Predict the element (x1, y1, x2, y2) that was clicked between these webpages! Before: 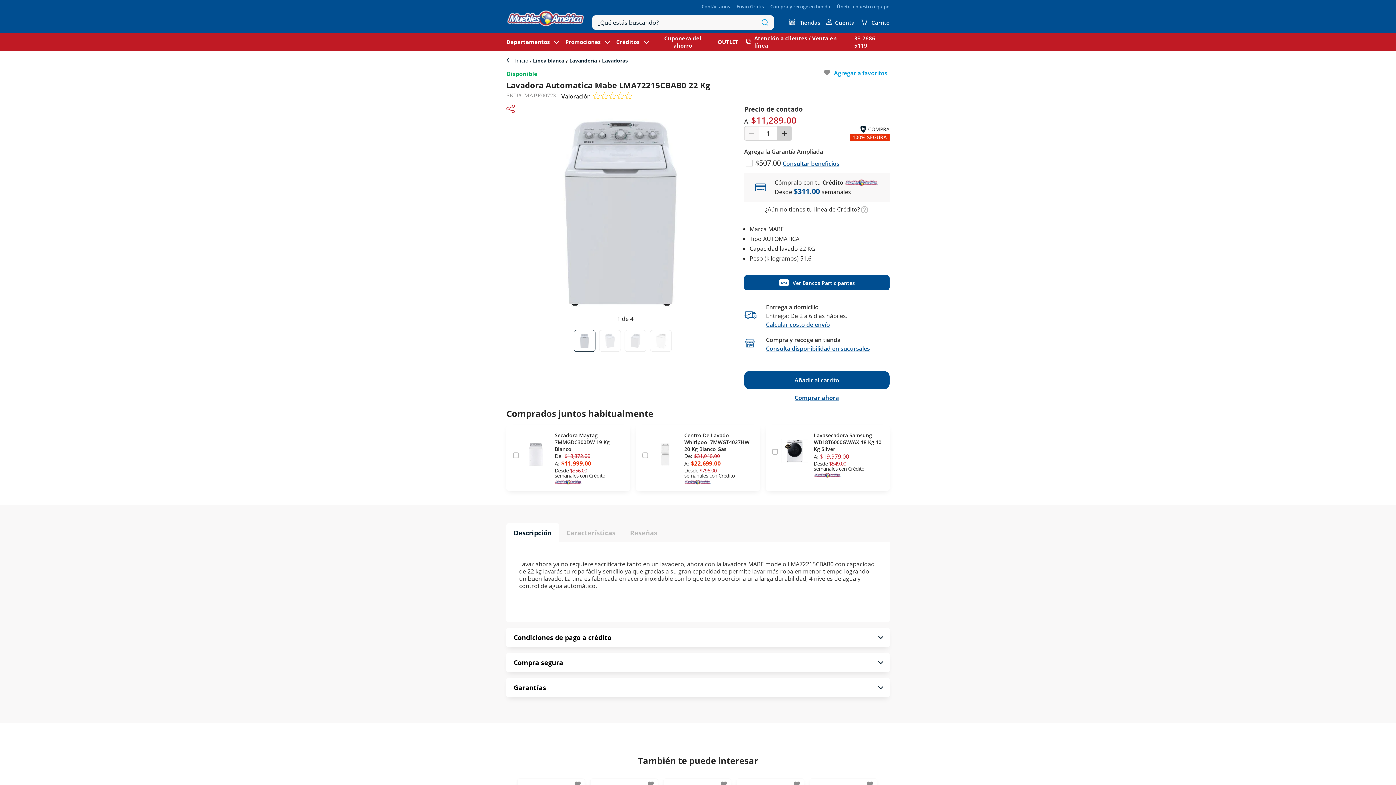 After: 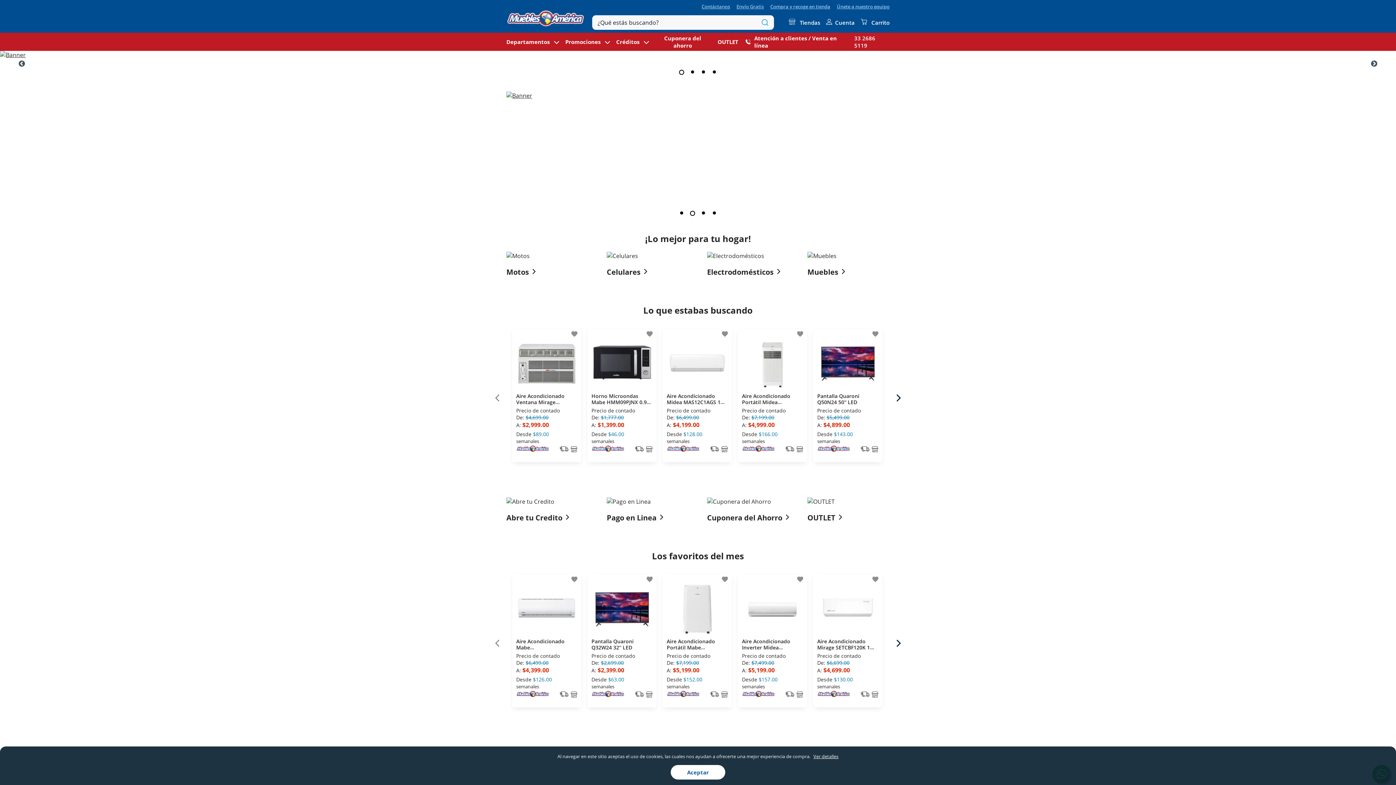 Action: bbox: (515, 57, 529, 64) label: Inicio 